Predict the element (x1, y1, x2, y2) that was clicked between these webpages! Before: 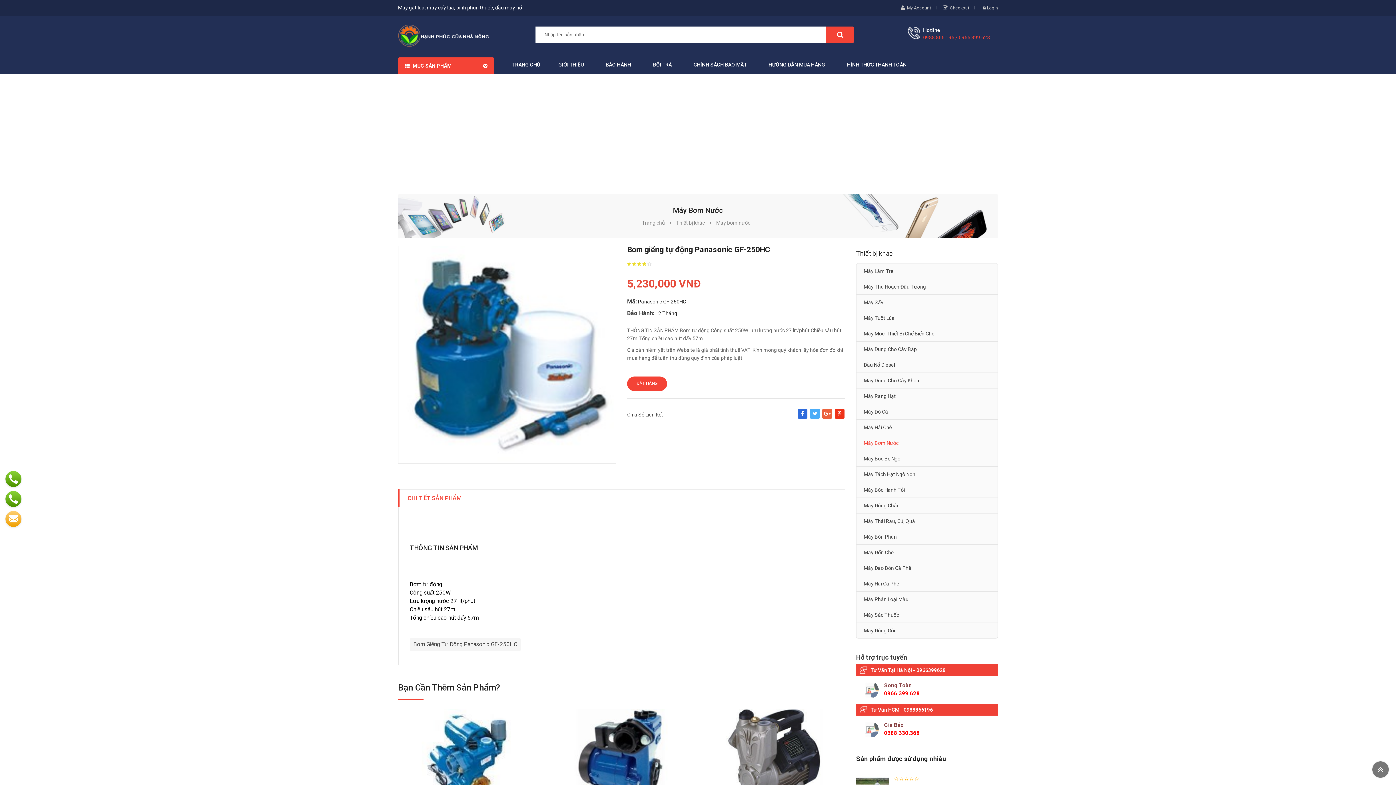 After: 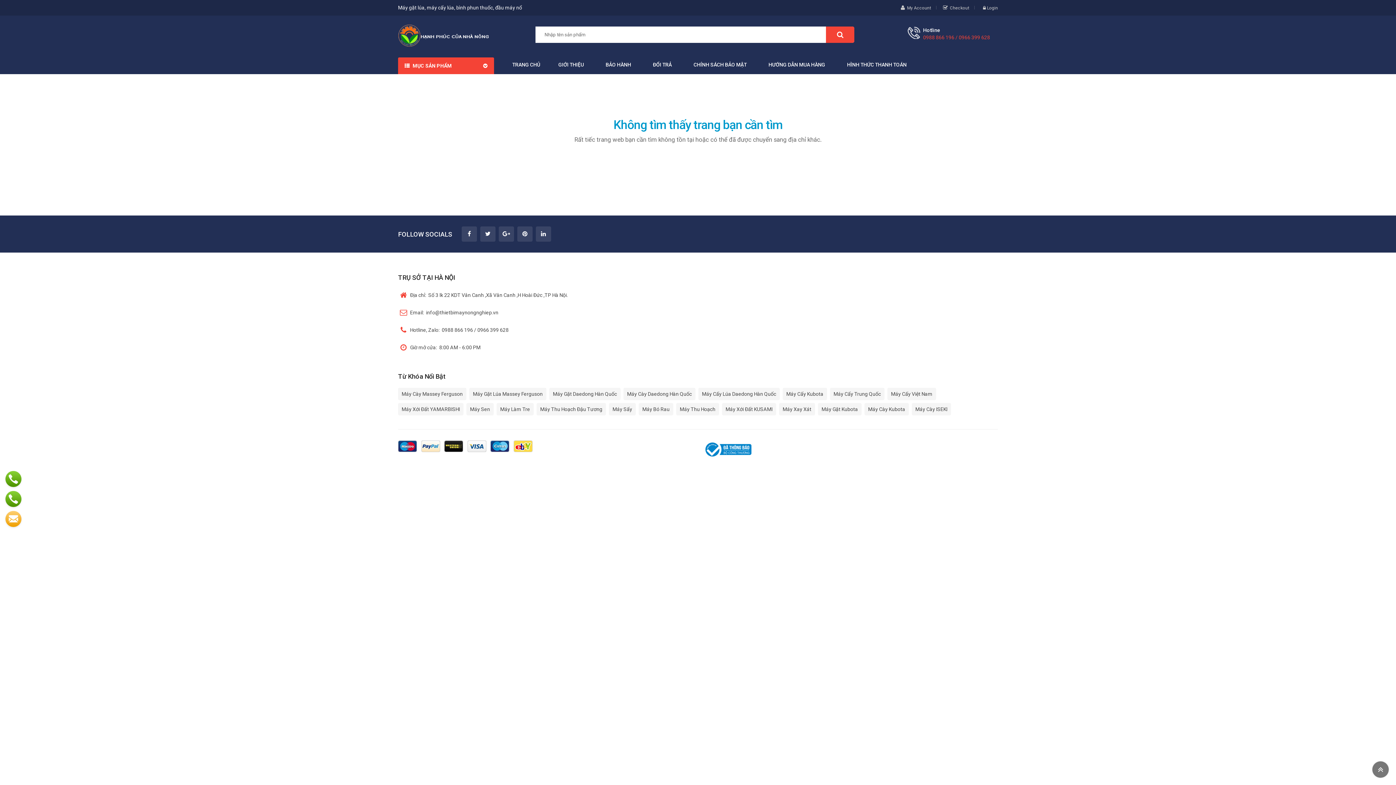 Action: label: Checkout bbox: (950, 5, 969, 10)